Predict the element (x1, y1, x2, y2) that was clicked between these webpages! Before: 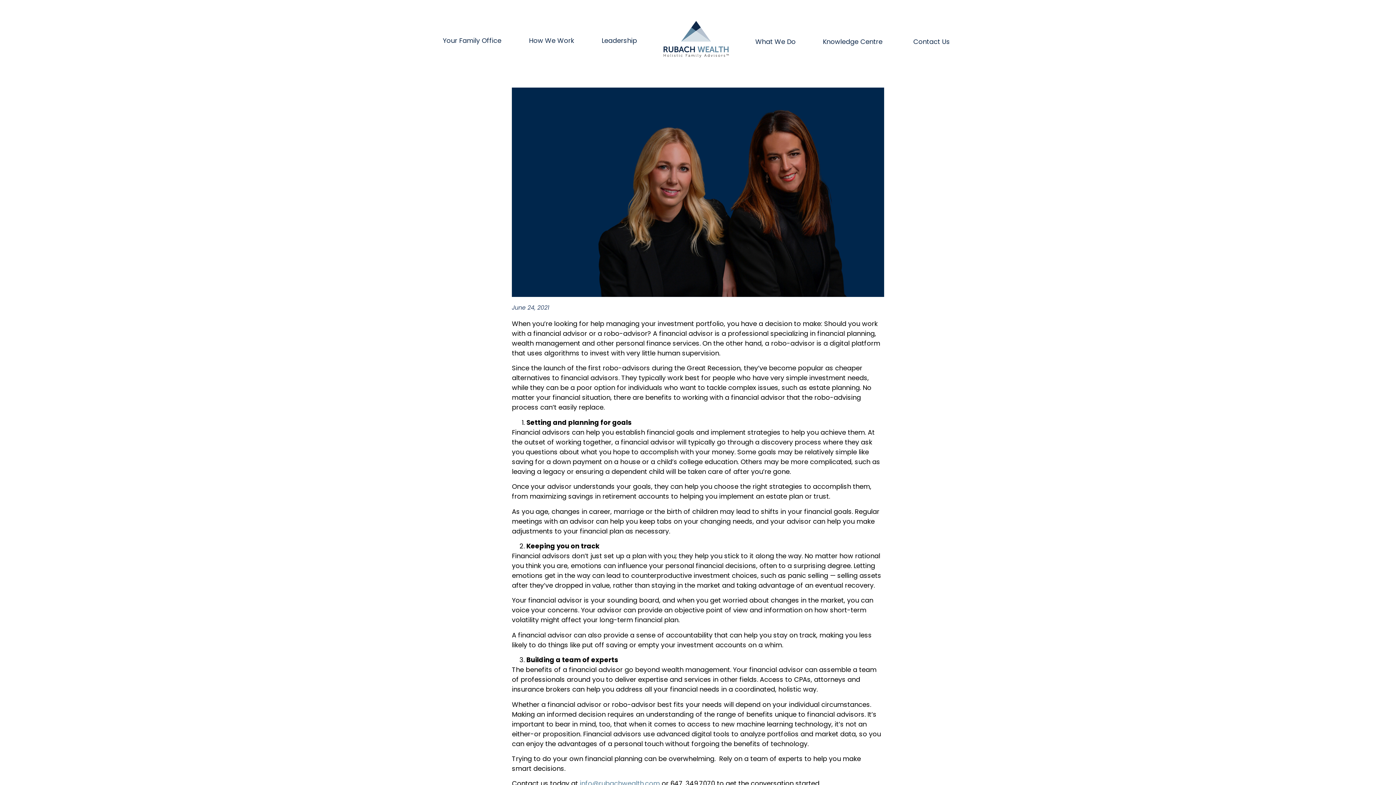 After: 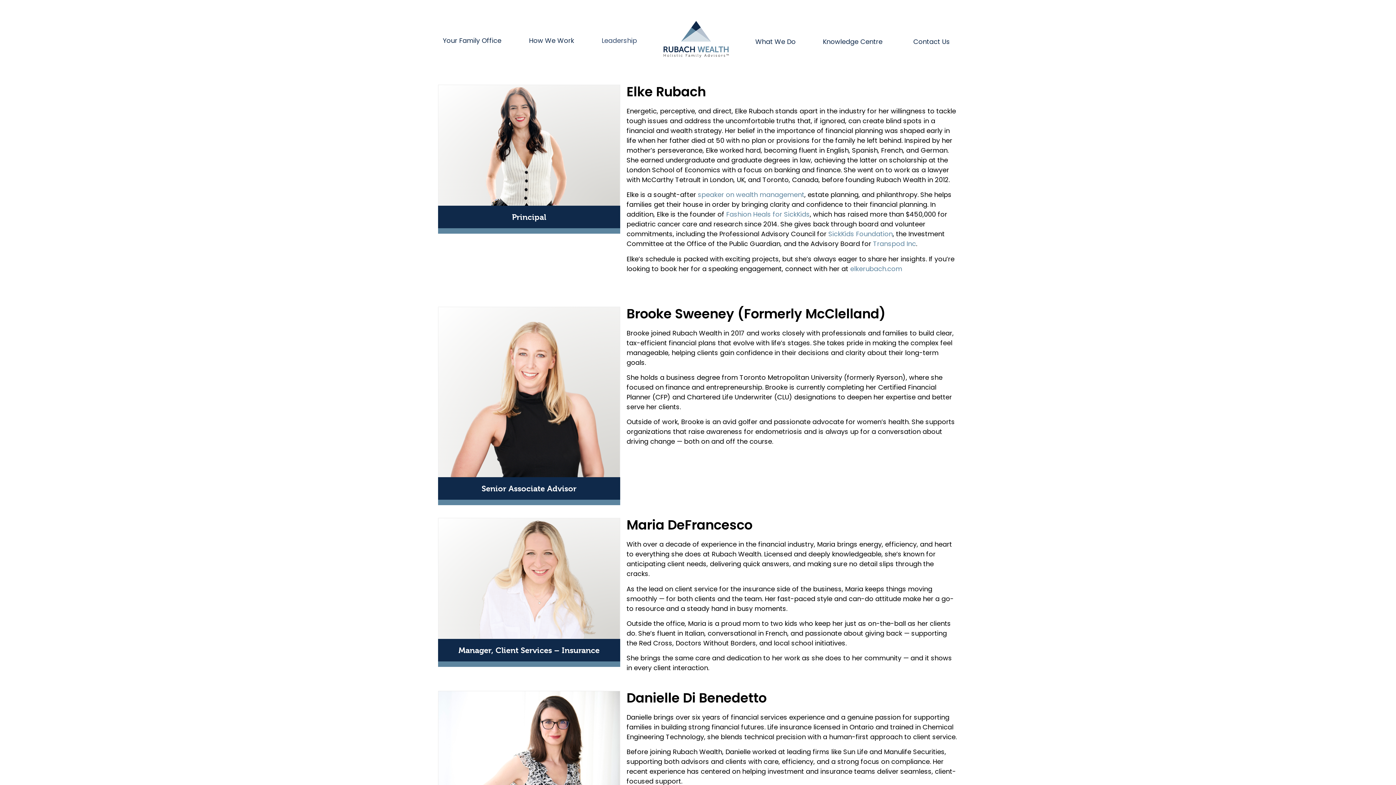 Action: label: Leadership bbox: (593, 35, 645, 46)